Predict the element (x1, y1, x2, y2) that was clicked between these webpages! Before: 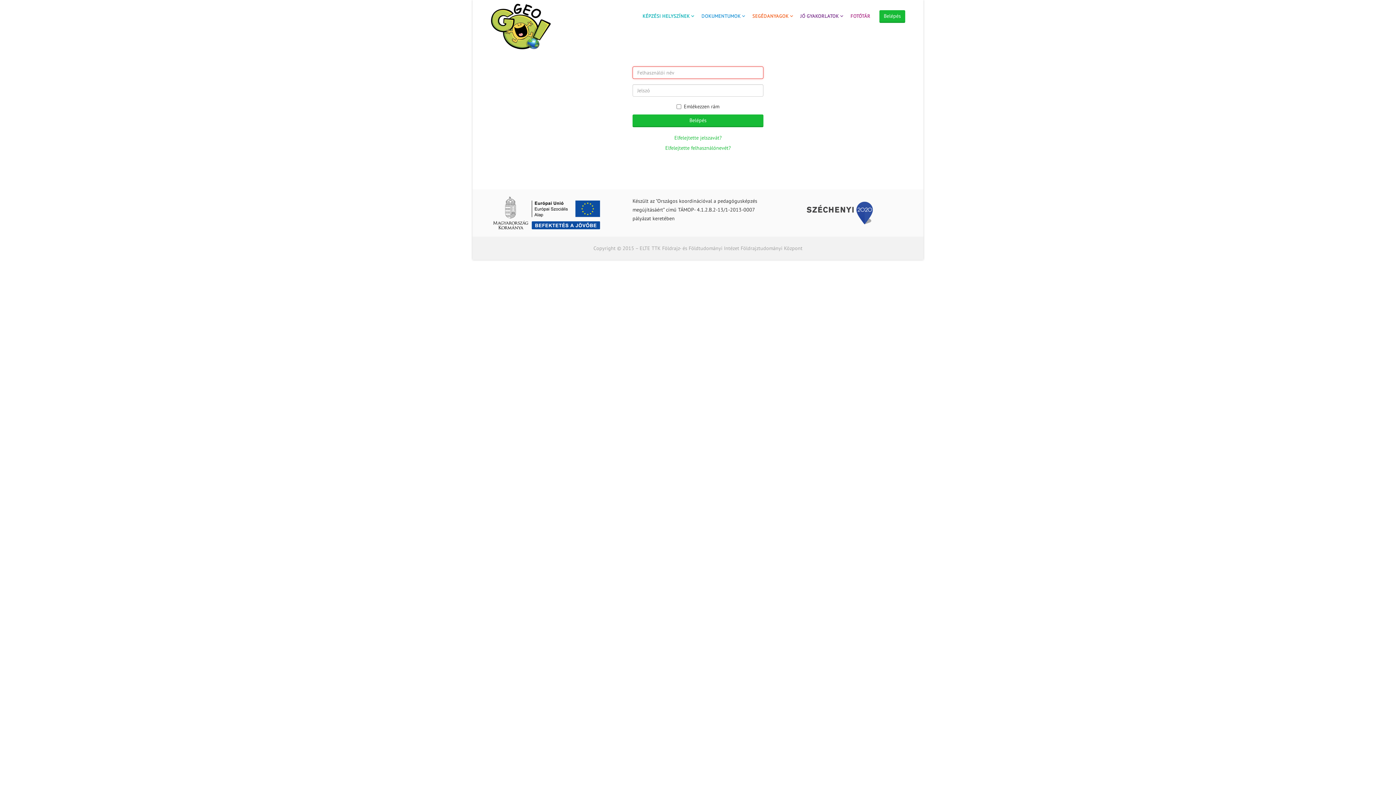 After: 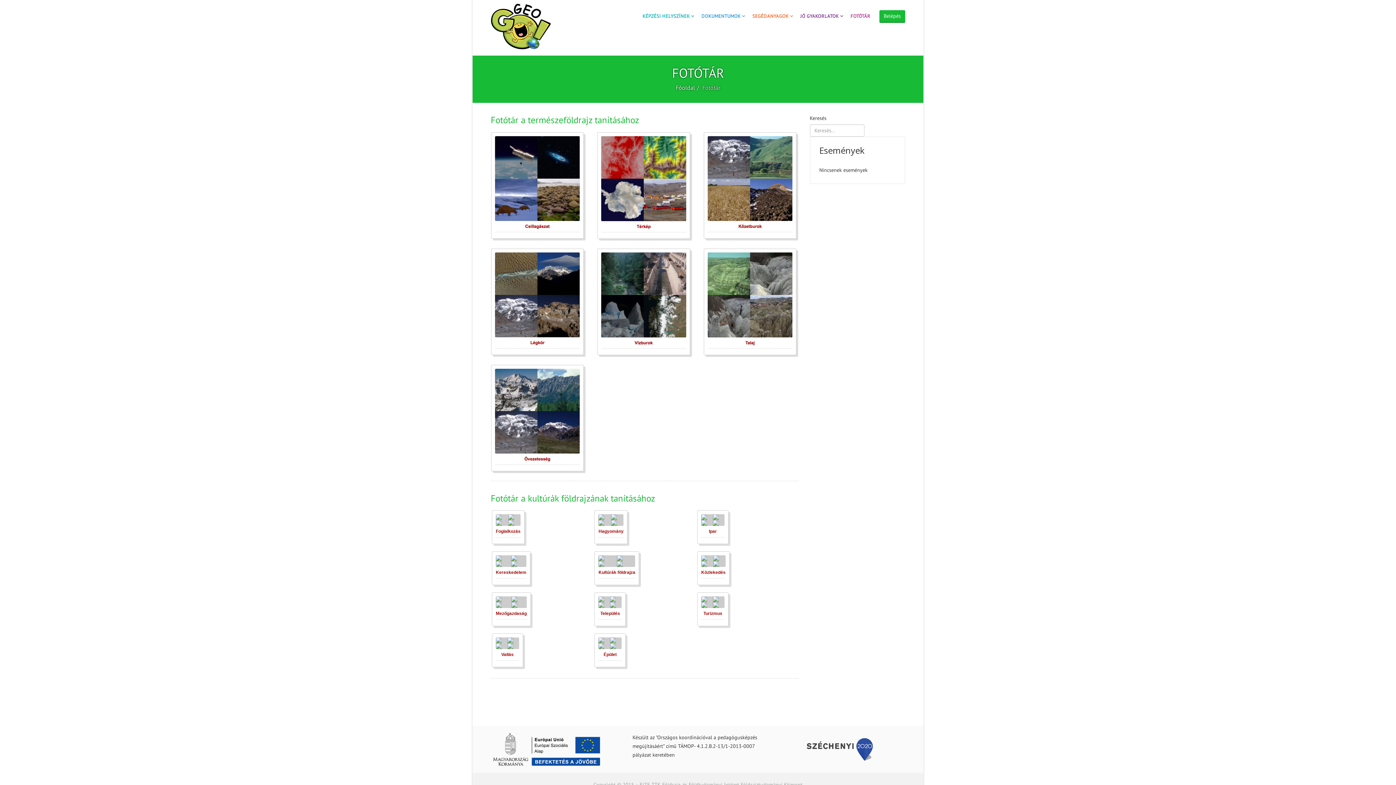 Action: label: FOTÓTÁR bbox: (847, 0, 874, 32)